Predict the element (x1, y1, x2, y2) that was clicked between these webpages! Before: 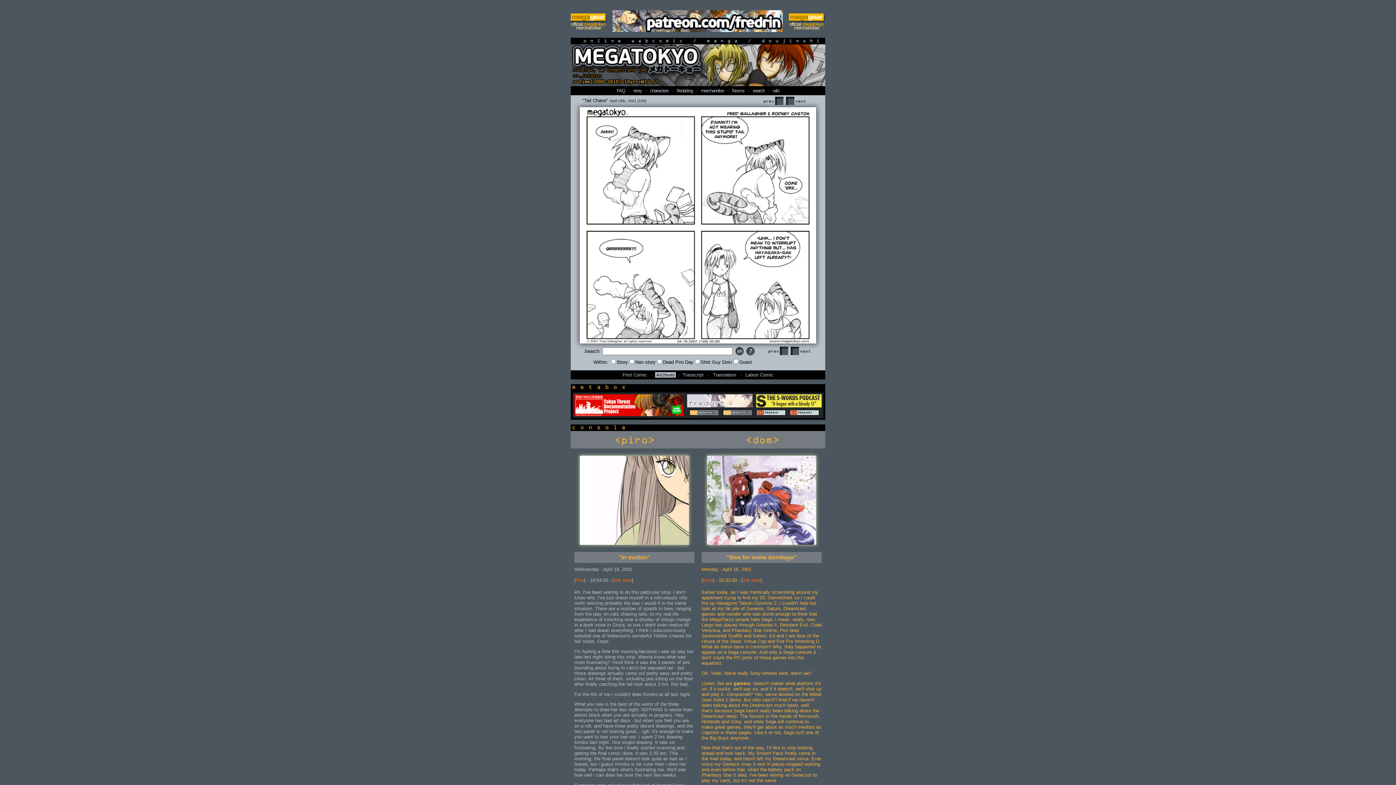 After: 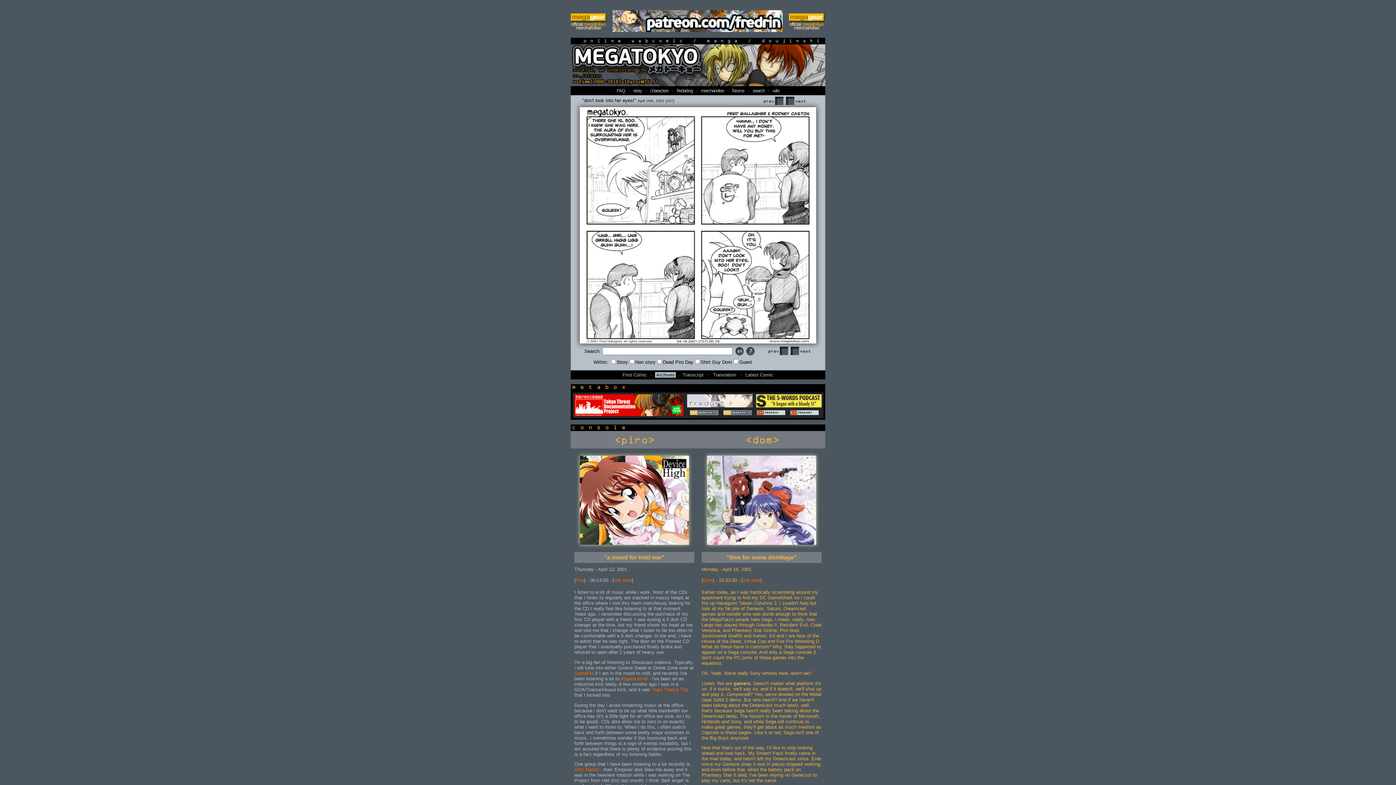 Action: label: Prev bbox: (766, 345, 789, 357)